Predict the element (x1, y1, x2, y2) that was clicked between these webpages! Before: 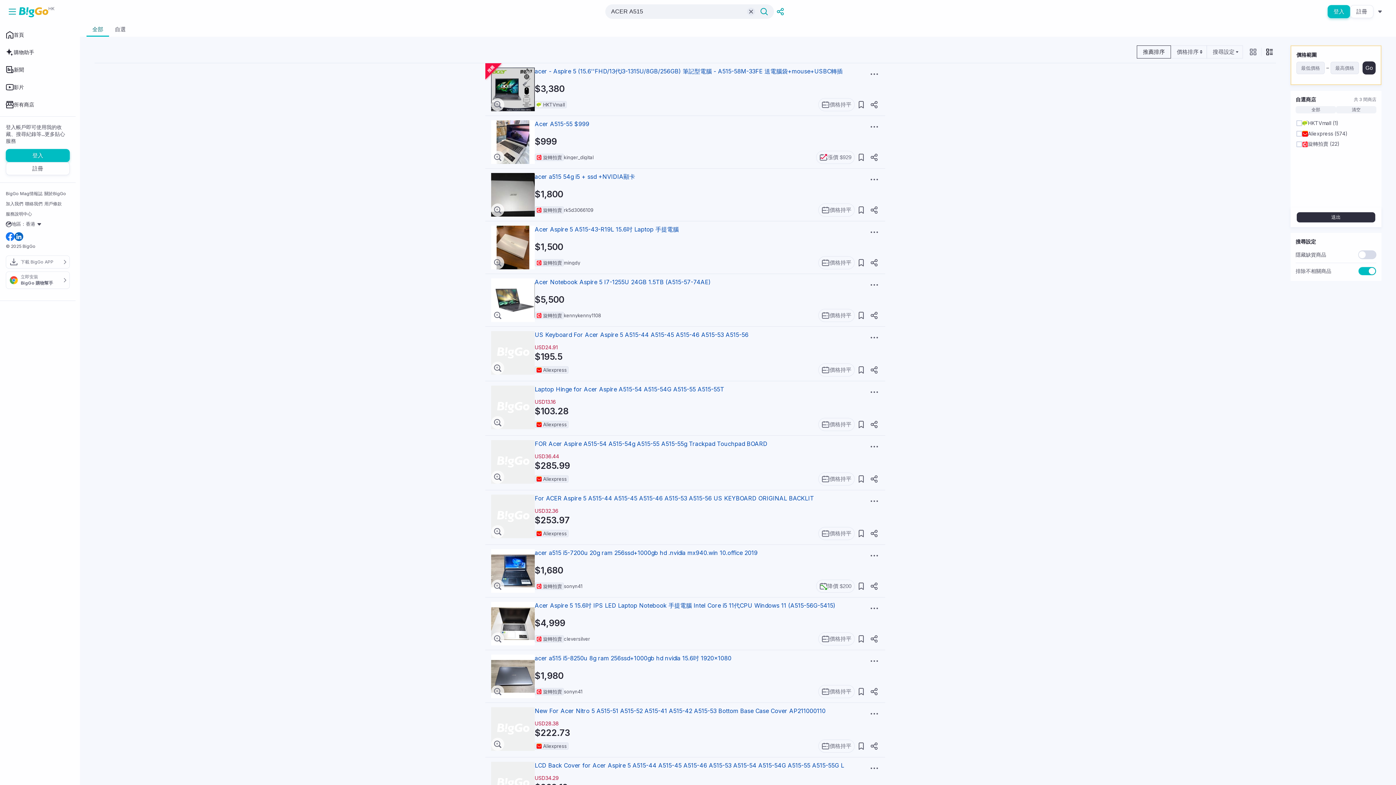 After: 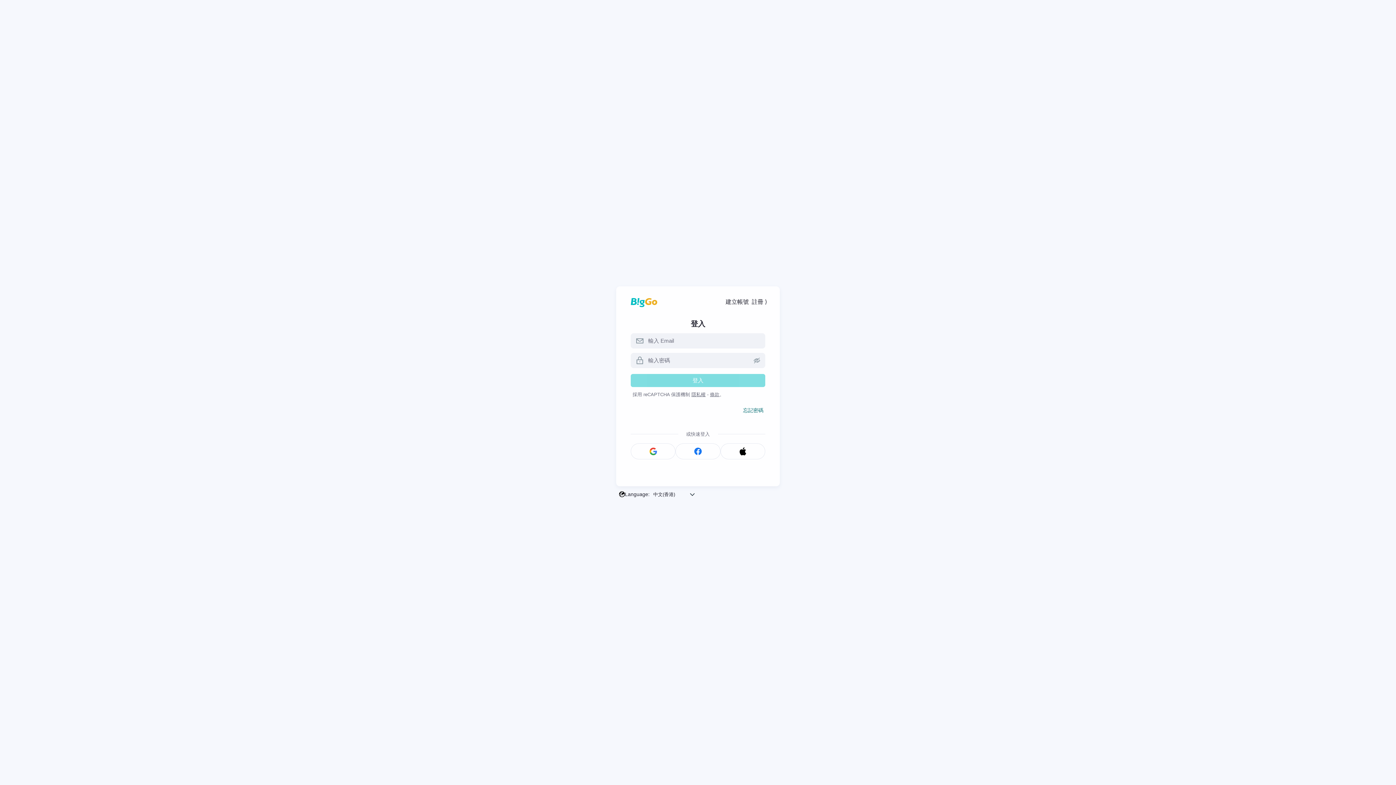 Action: bbox: (854, 418, 868, 431)